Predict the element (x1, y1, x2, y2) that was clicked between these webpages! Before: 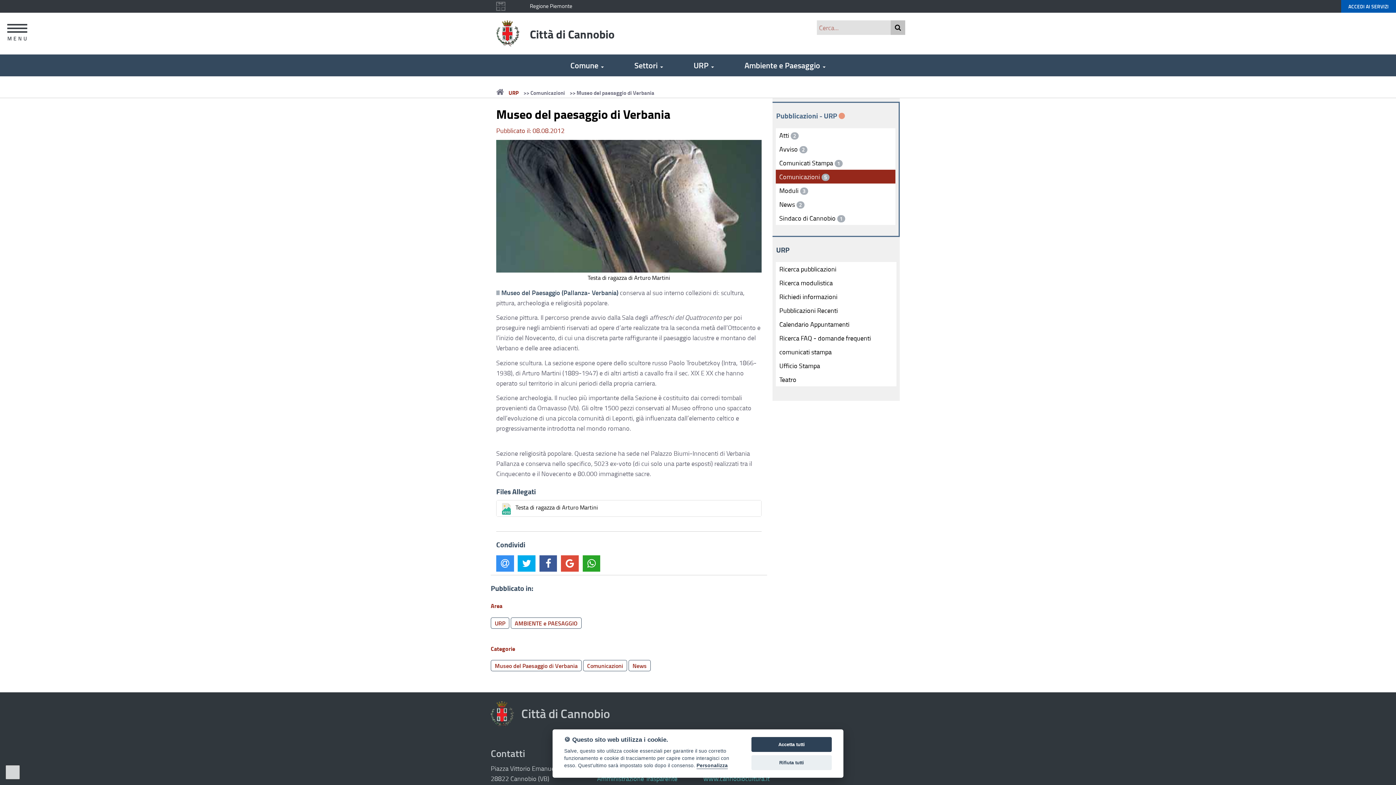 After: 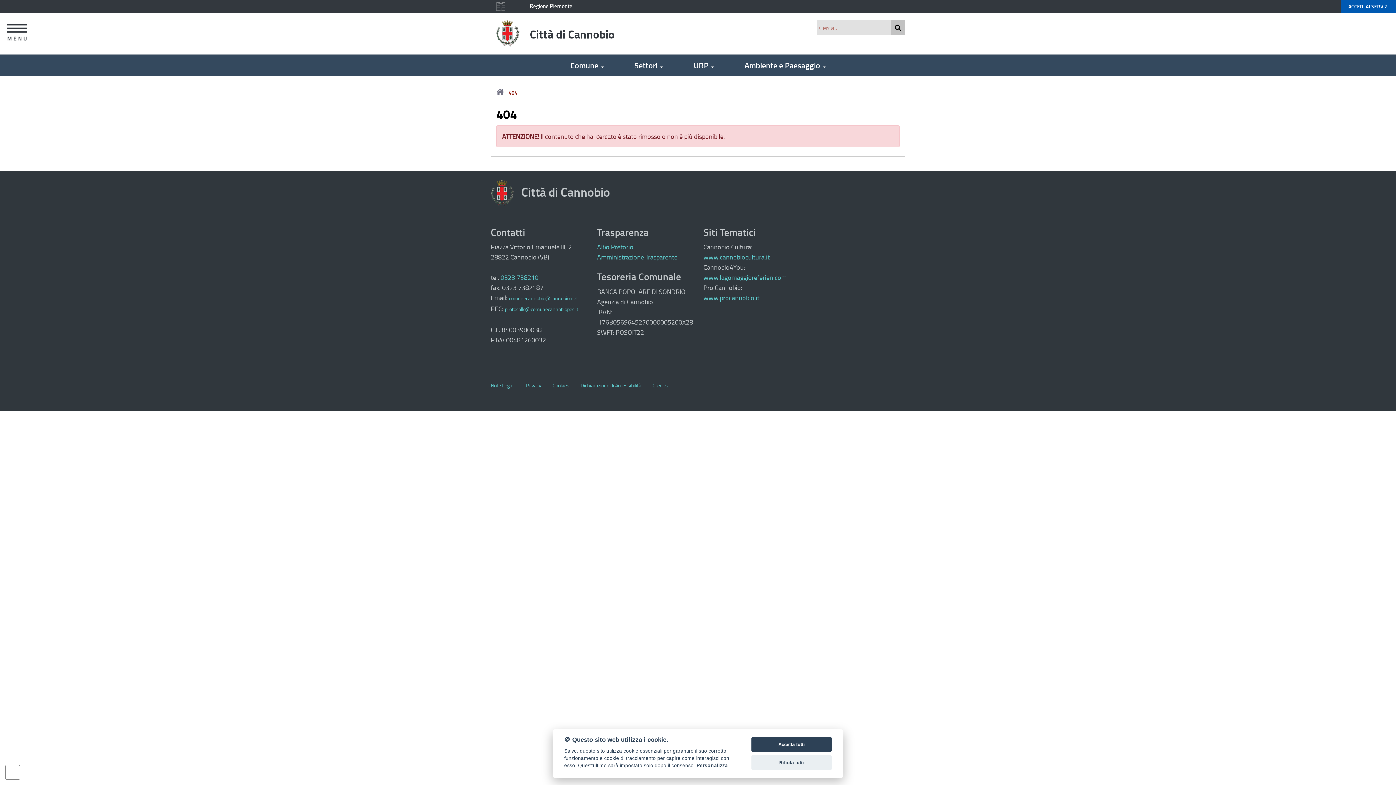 Action: label: Museo del paesaggio di Verbania bbox: (576, 87, 656, 97)